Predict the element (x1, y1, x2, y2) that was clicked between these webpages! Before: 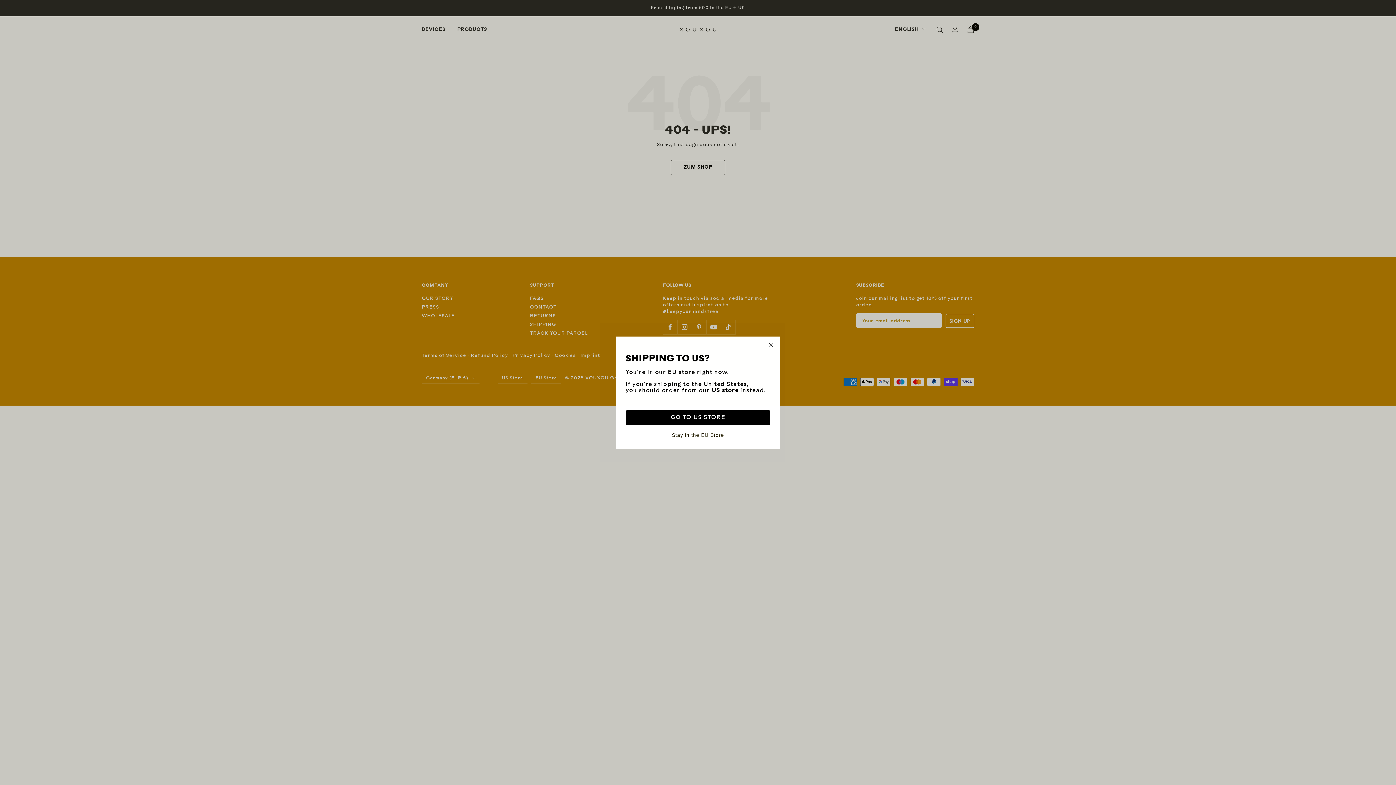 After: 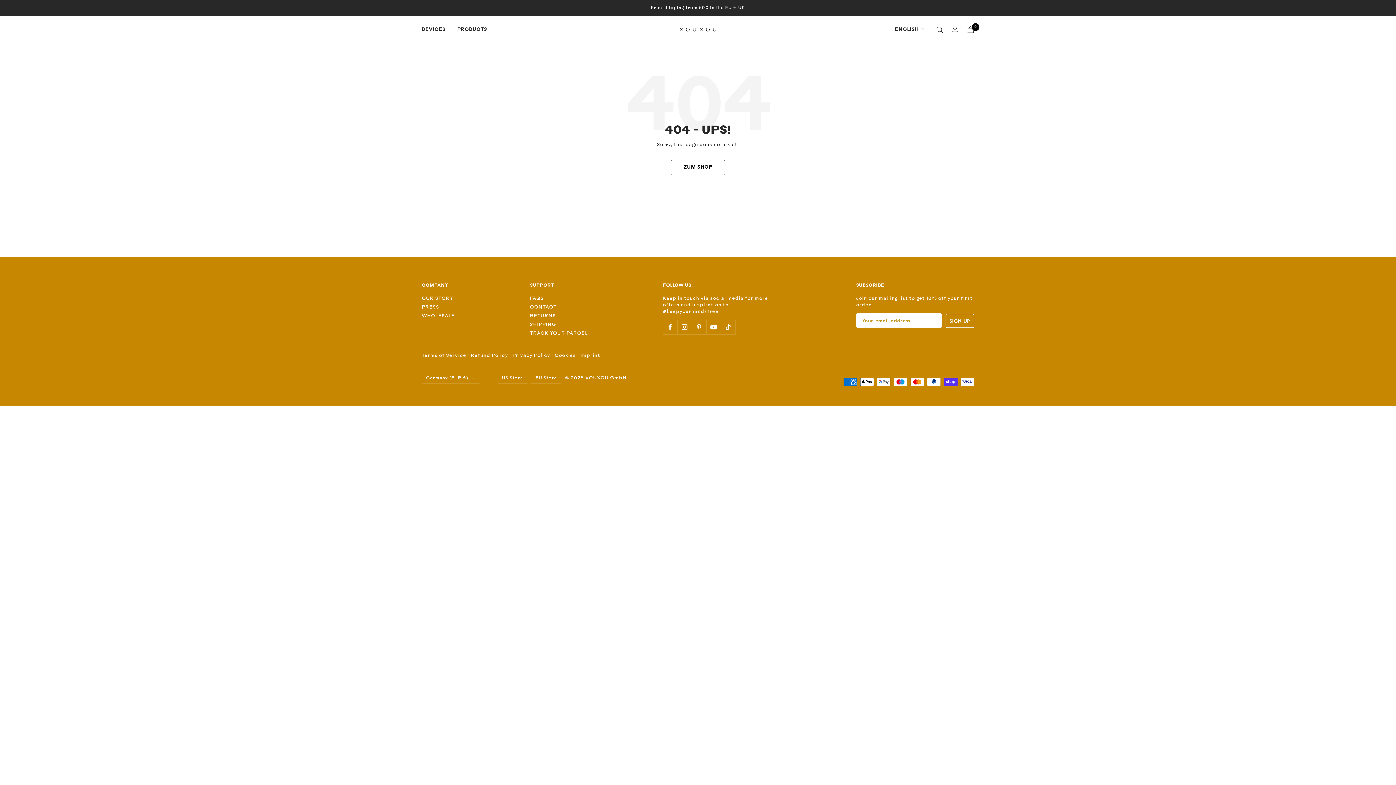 Action: label: Close dialog bbox: (766, 340, 775, 349)